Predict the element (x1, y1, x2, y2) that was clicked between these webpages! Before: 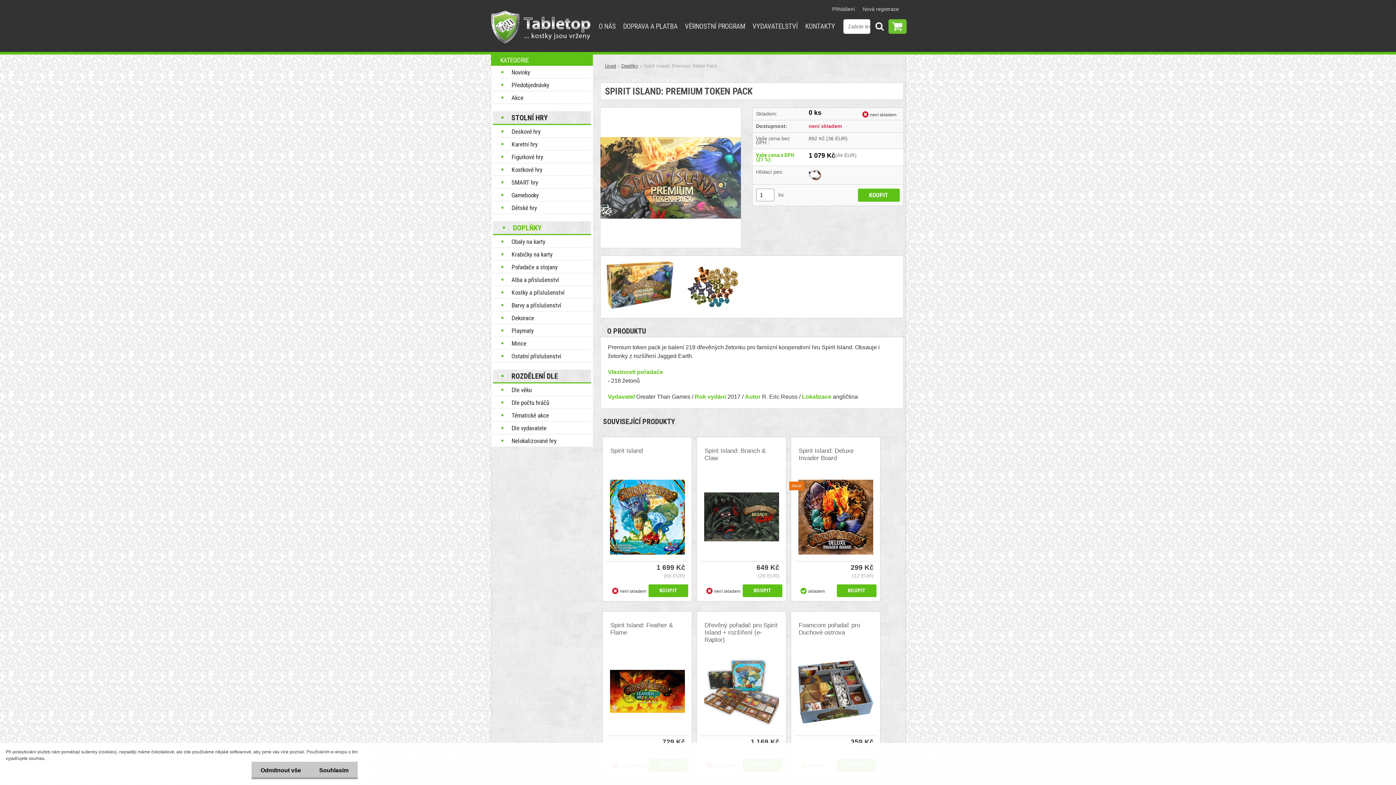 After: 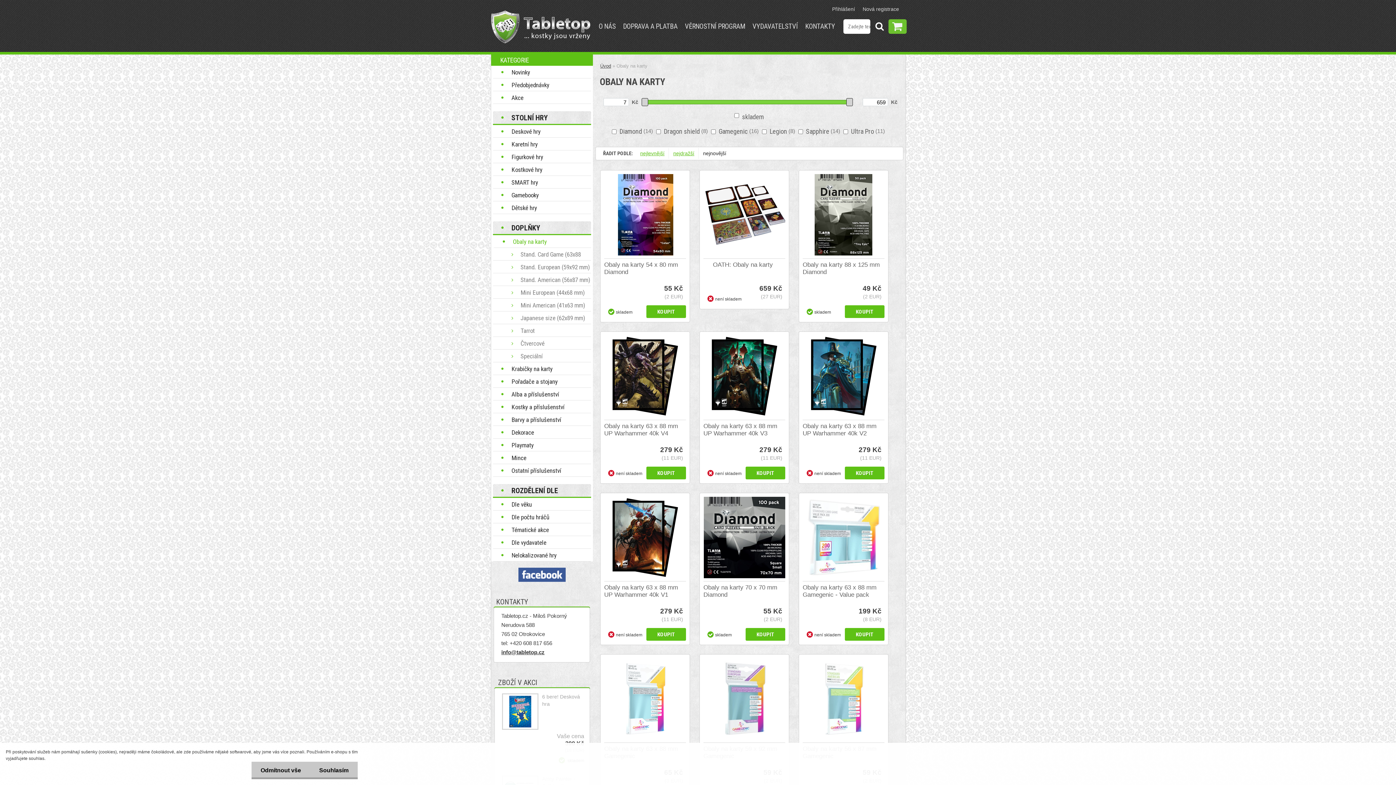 Action: bbox: (493, 235, 591, 248) label: Obaly na karty